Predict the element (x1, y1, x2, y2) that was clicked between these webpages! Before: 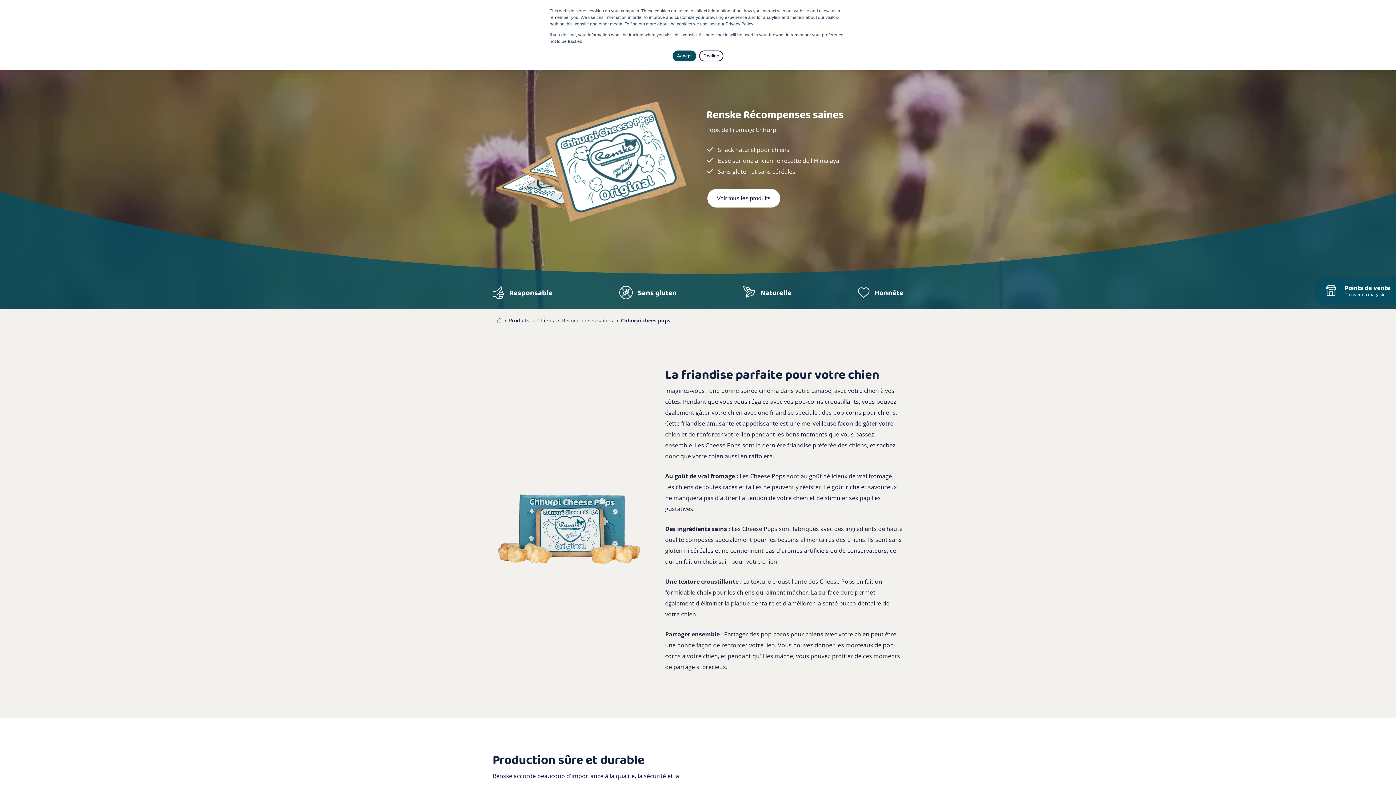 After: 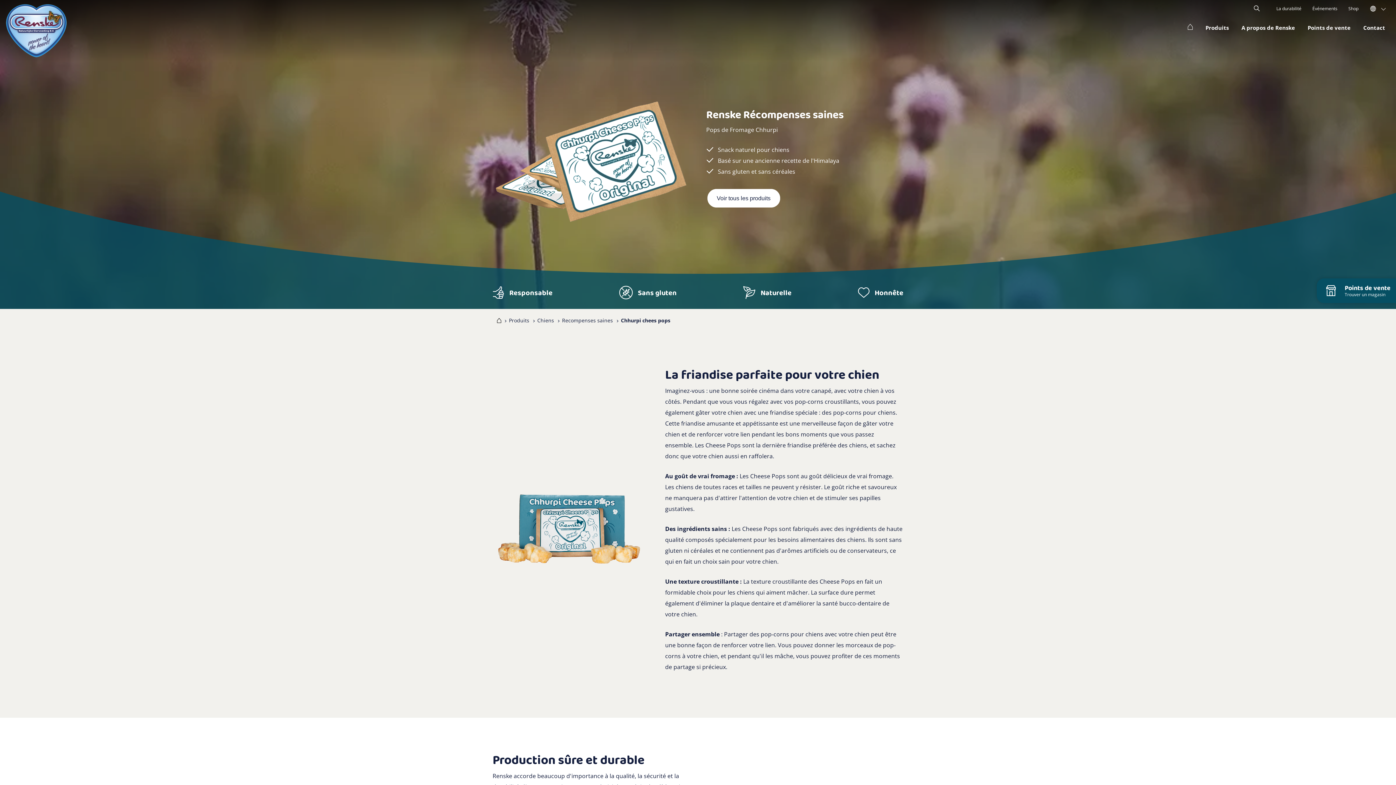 Action: bbox: (672, 50, 696, 61) label: Accept